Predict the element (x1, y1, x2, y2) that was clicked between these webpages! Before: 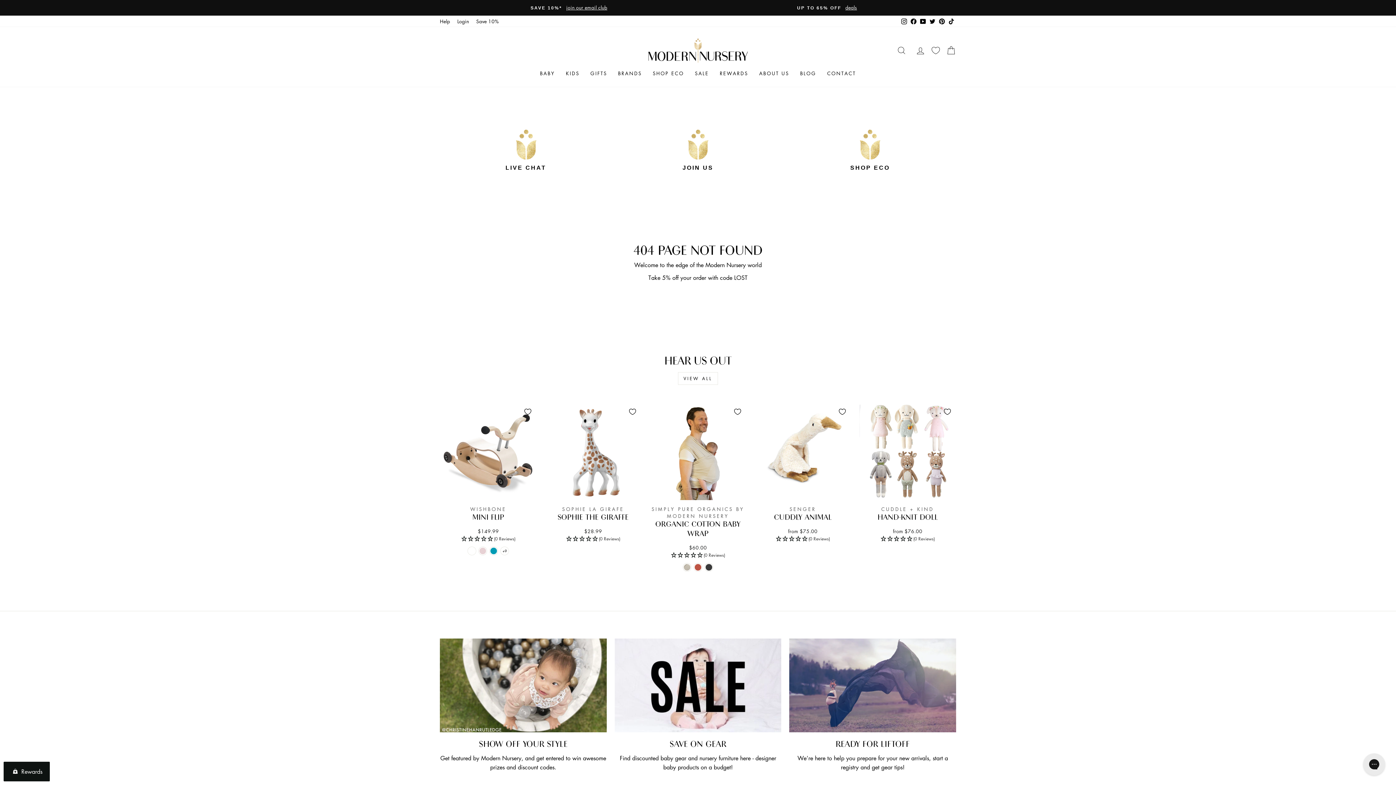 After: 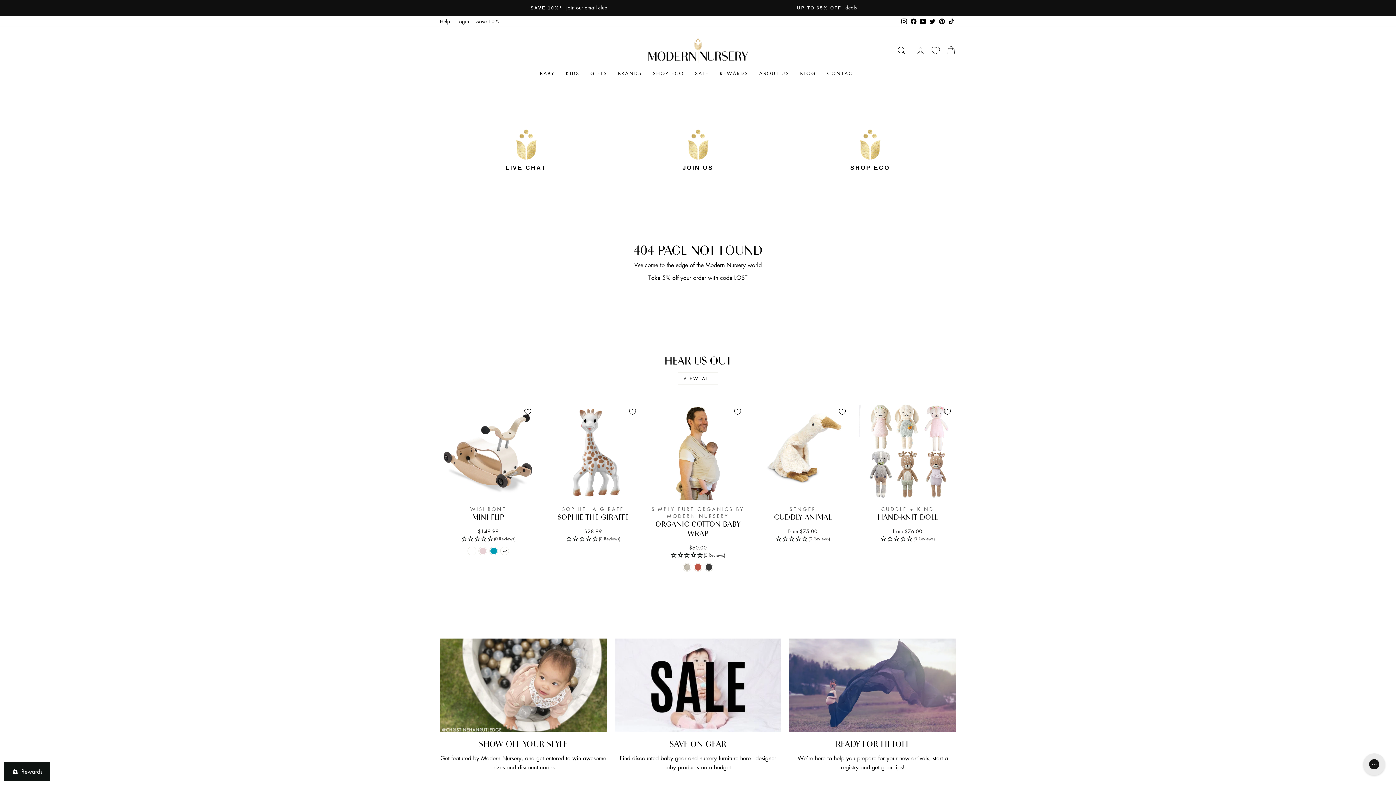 Action: bbox: (937, 15, 946, 26) label: Pinterest